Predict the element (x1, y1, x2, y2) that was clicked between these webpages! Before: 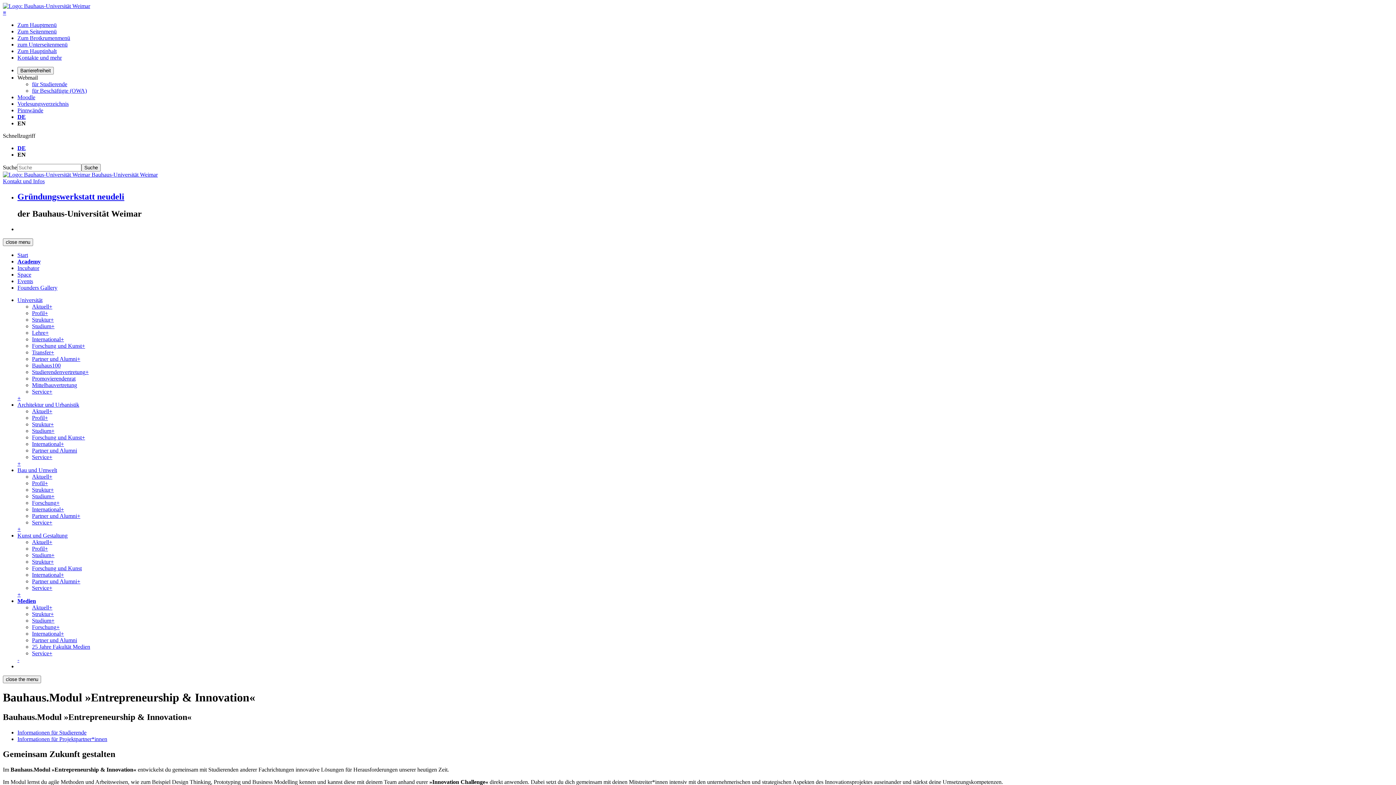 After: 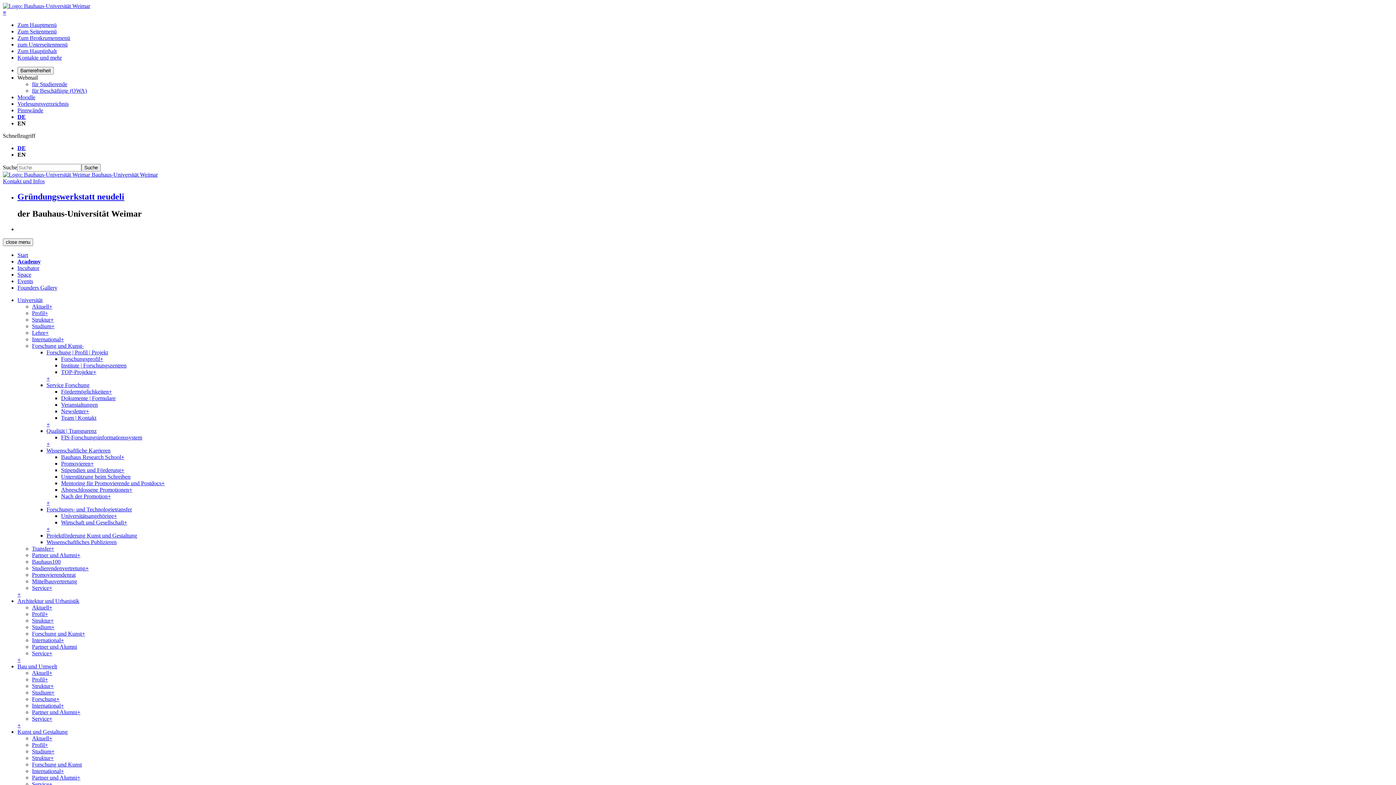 Action: bbox: (81, 342, 85, 348) label: +